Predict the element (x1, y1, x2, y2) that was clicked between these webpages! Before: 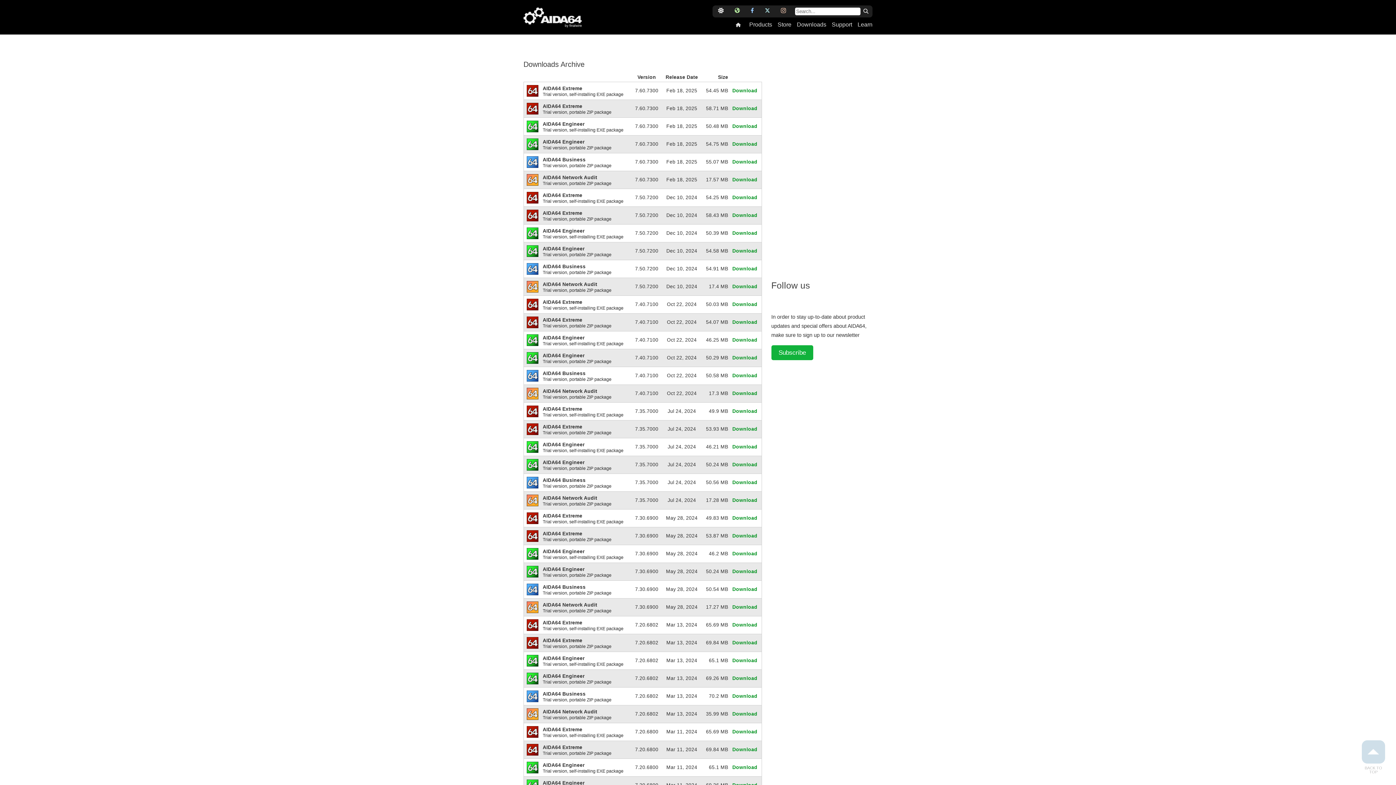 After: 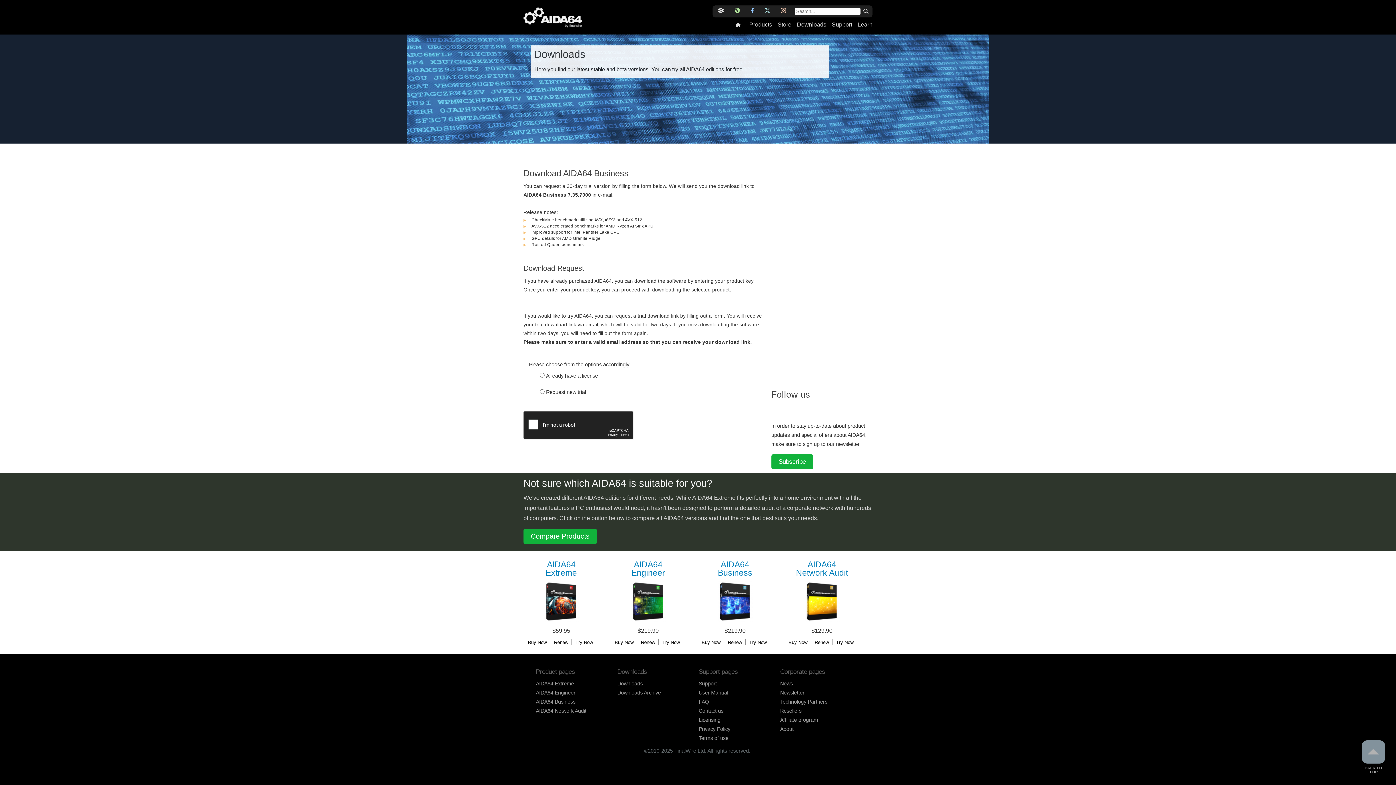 Action: label: Download bbox: (732, 480, 757, 485)